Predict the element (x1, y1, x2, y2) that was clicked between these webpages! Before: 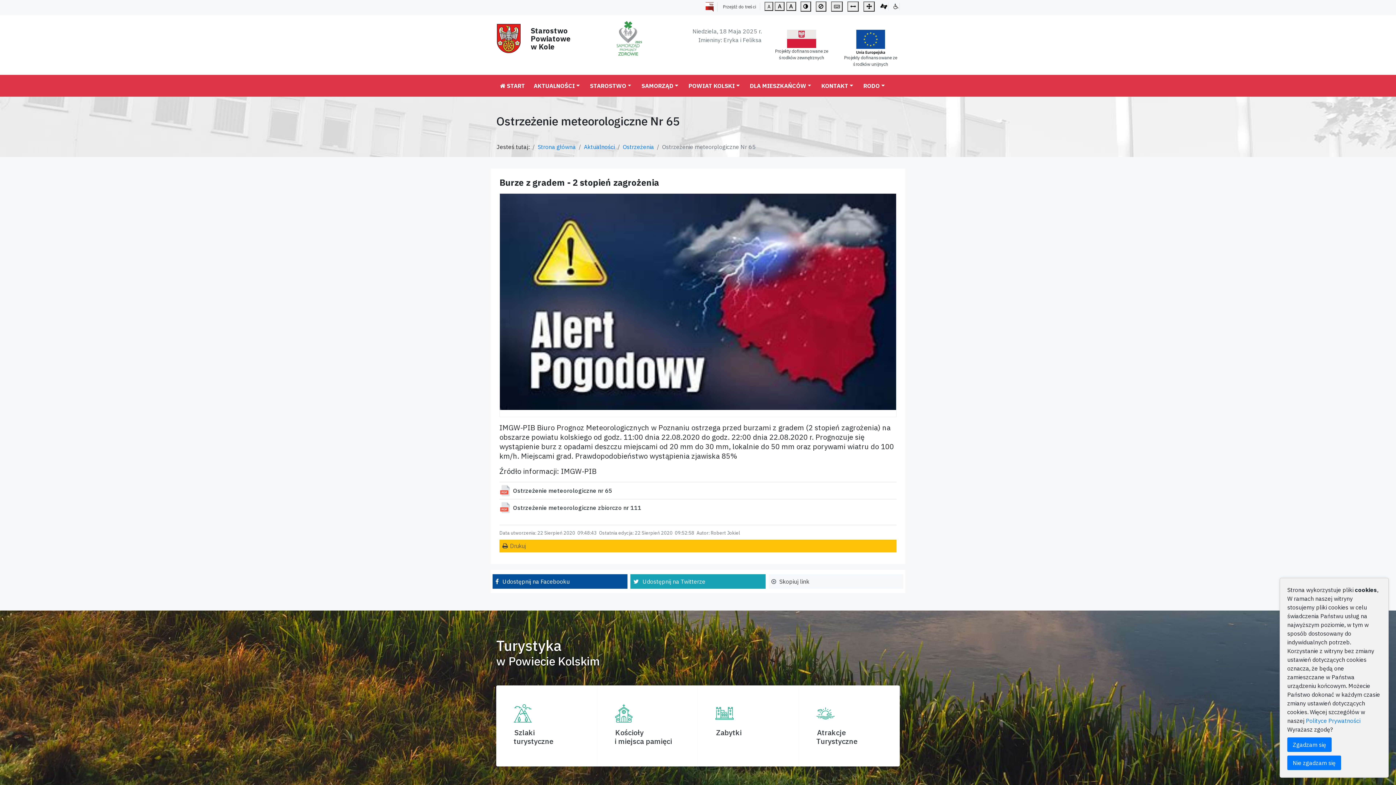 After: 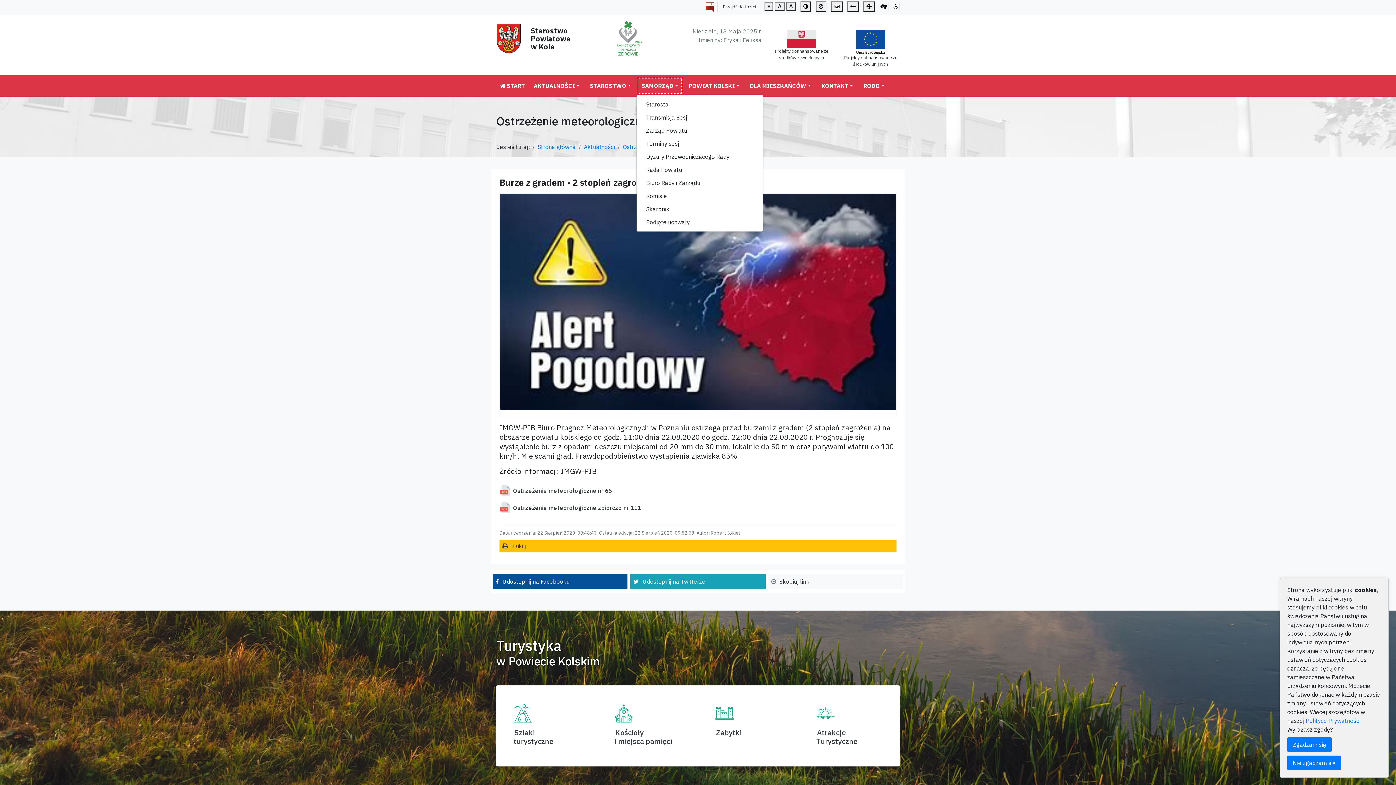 Action: label: SAMORZĄD bbox: (637, 77, 682, 93)